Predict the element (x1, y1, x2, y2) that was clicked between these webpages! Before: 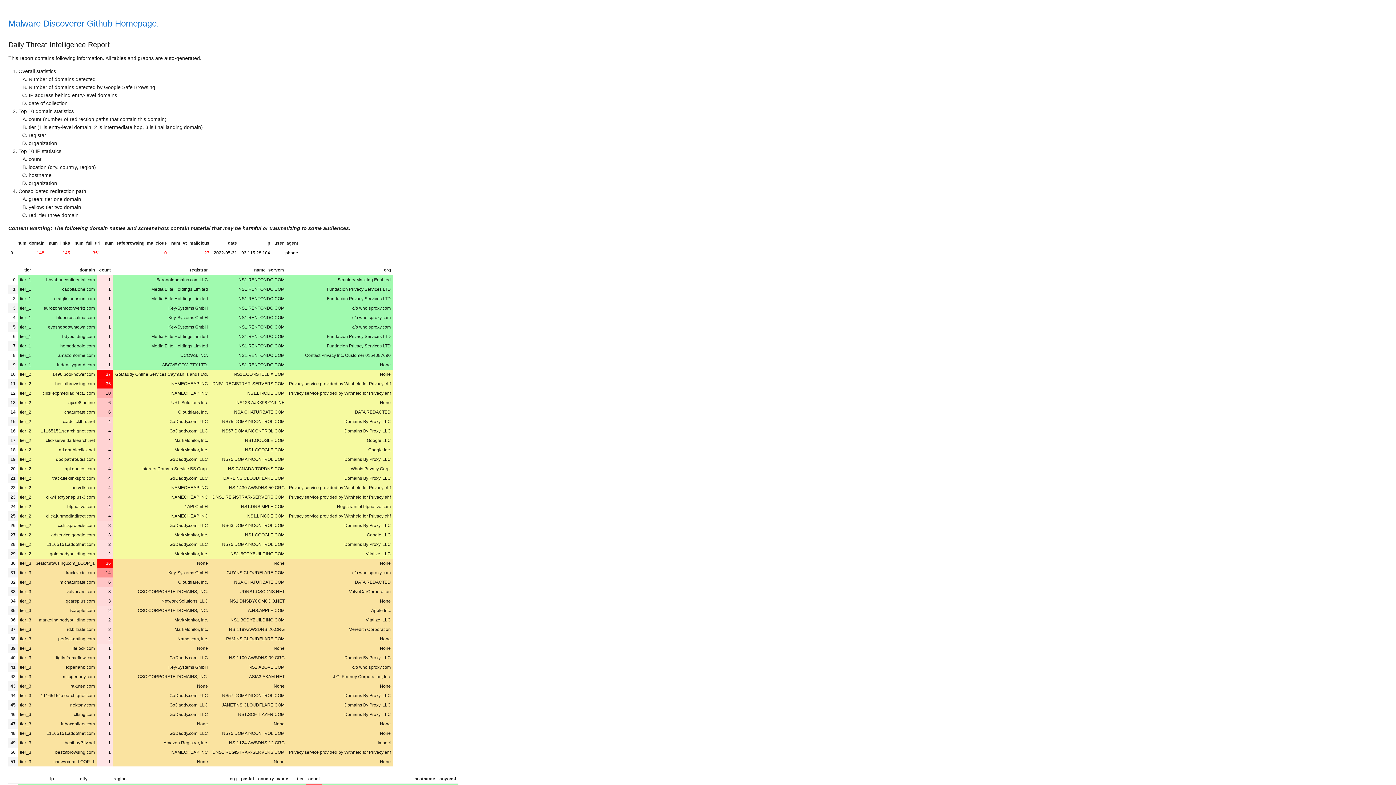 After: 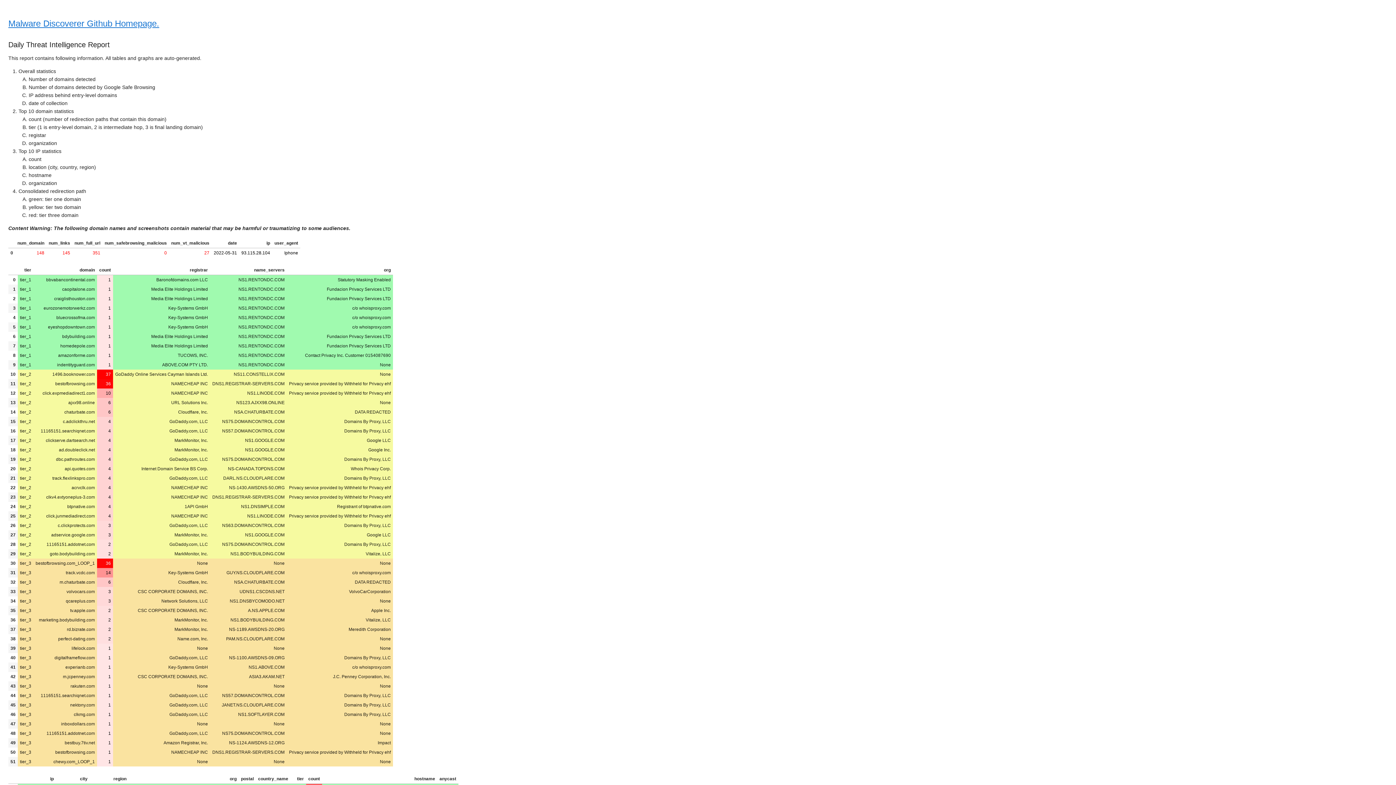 Action: bbox: (8, 18, 159, 28) label: Malware Discoverer Github Homepage.